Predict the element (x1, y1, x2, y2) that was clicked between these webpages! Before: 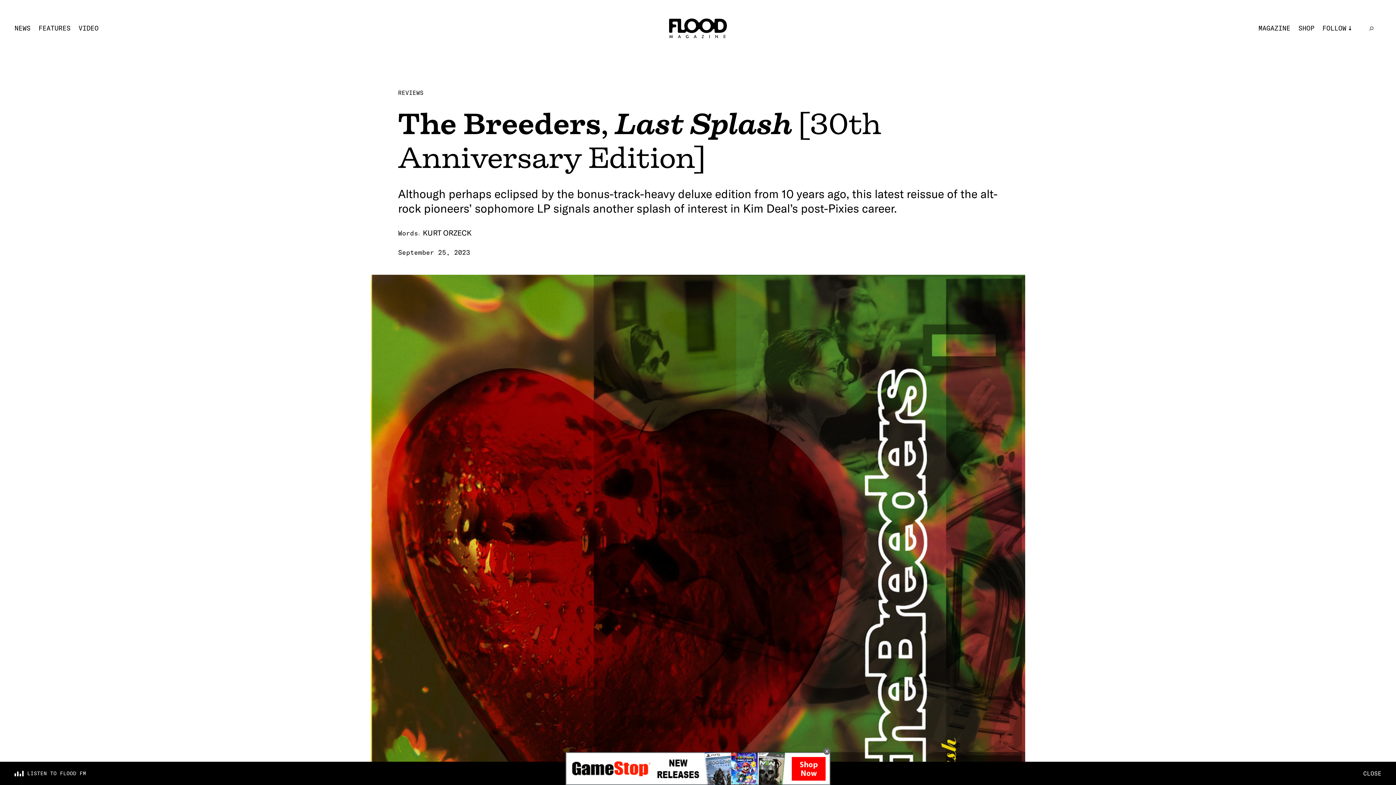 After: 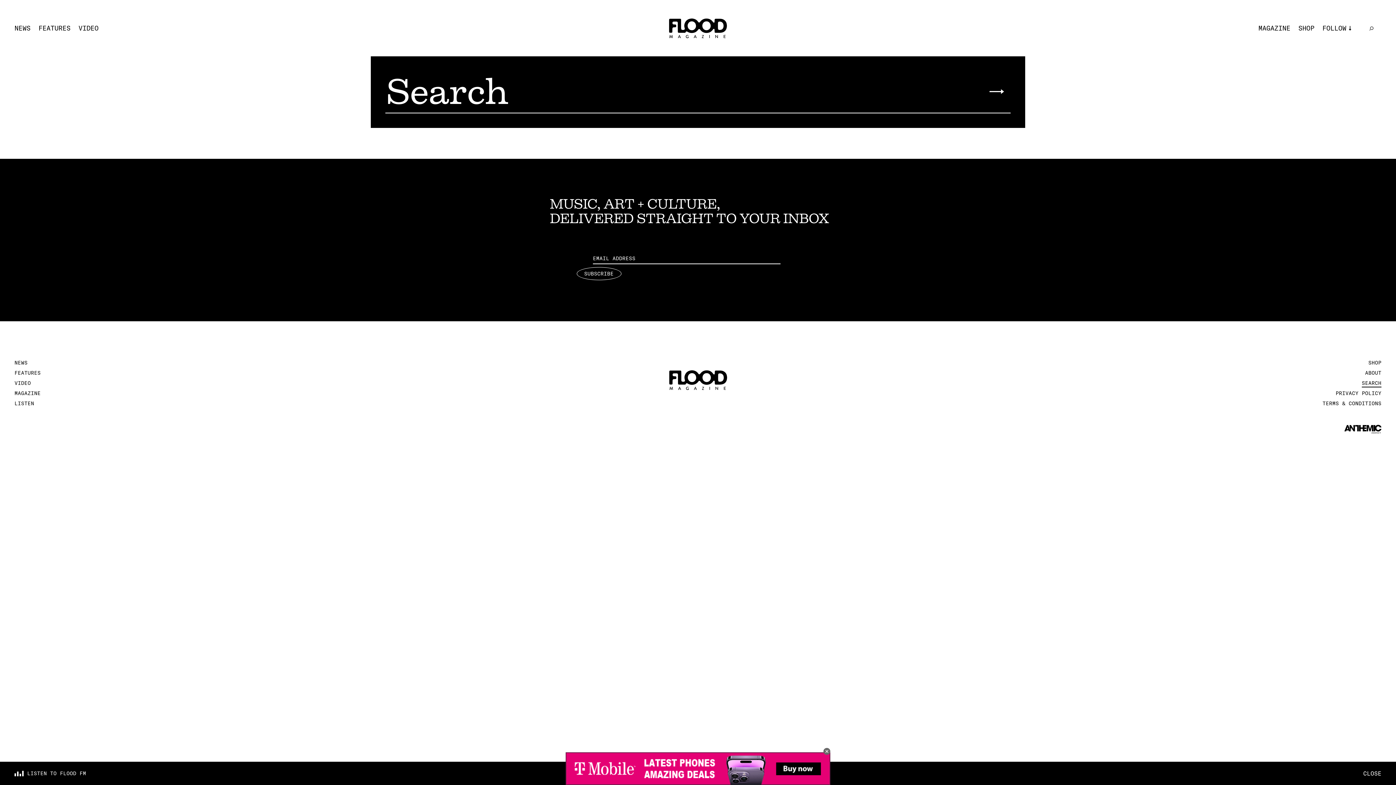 Action: bbox: (1369, 24, 1373, 32)